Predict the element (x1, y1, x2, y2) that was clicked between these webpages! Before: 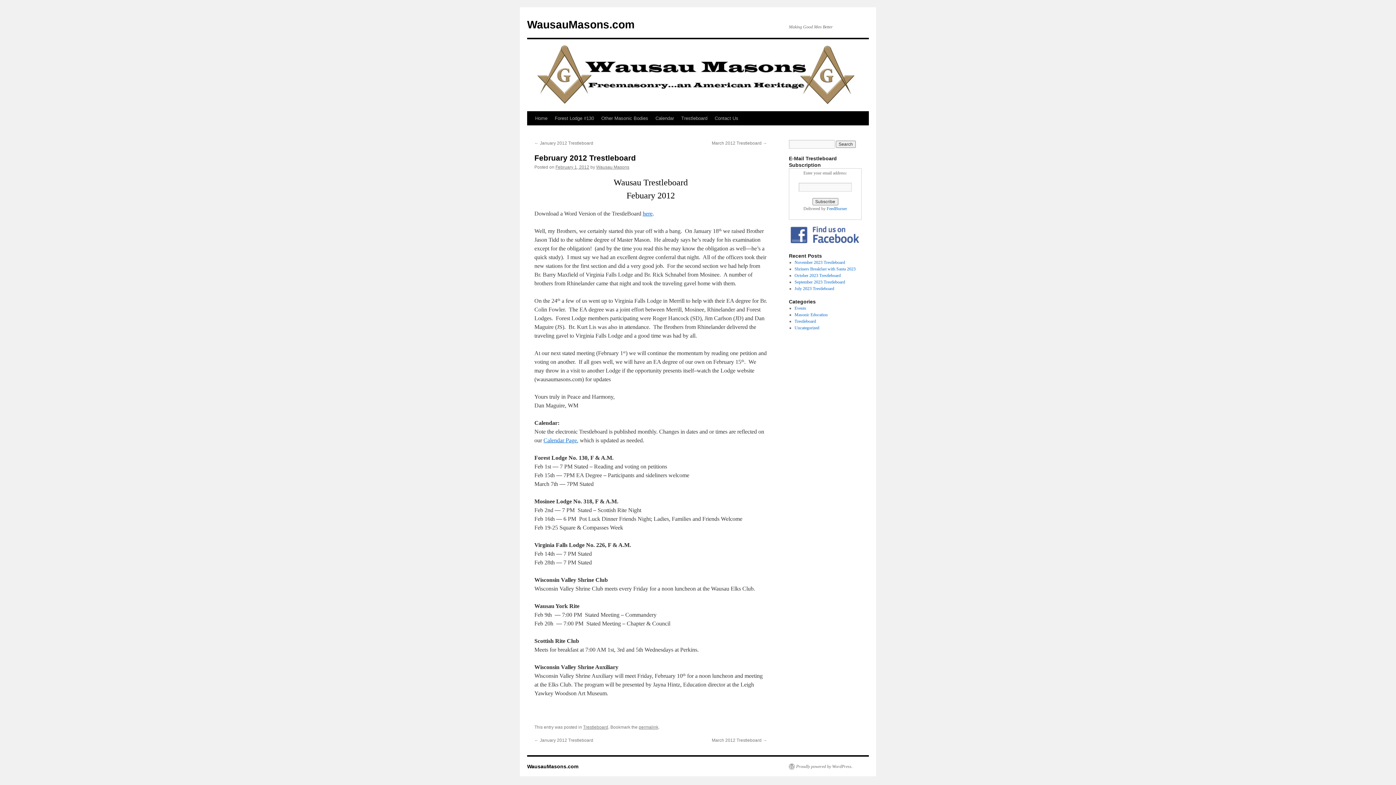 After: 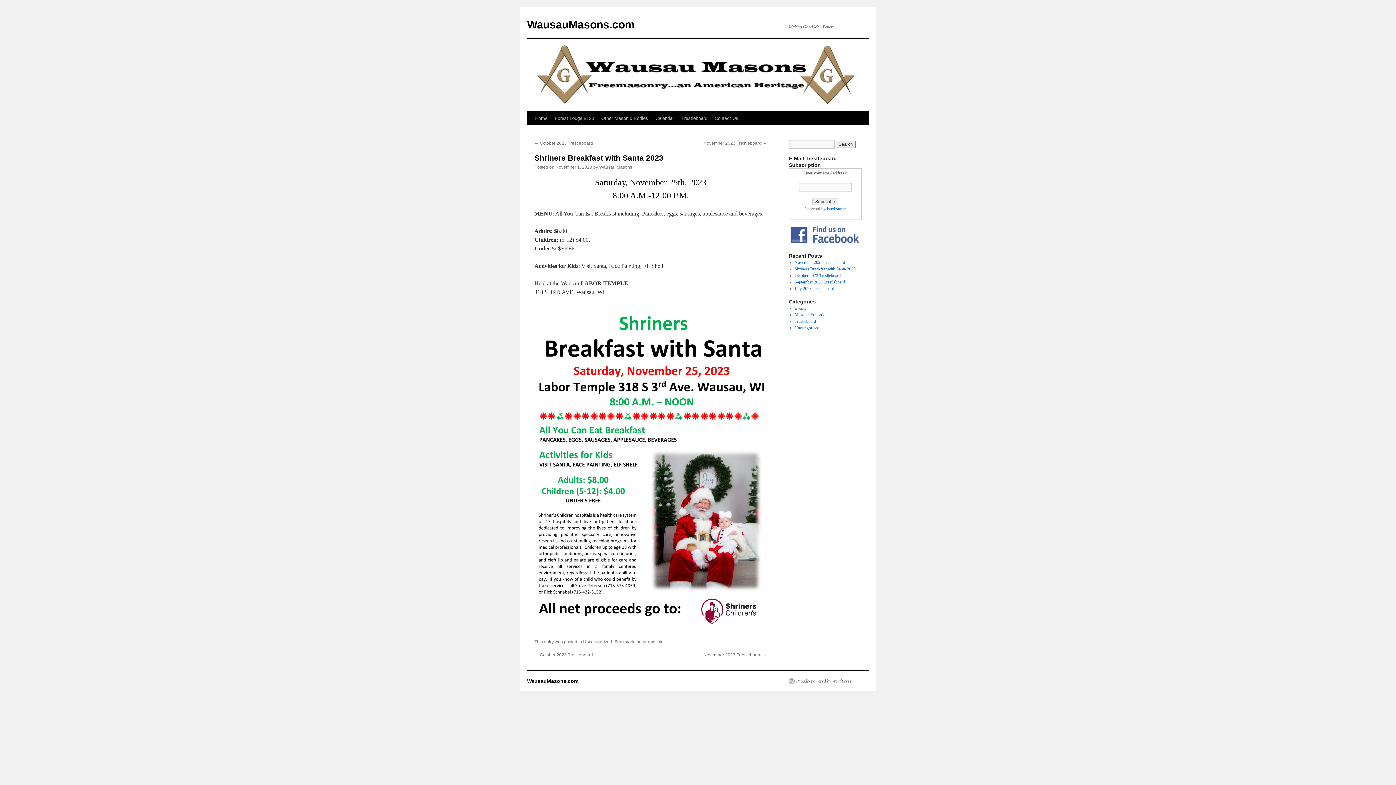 Action: bbox: (794, 266, 855, 271) label: Shriners Breakfast with Santa 2023